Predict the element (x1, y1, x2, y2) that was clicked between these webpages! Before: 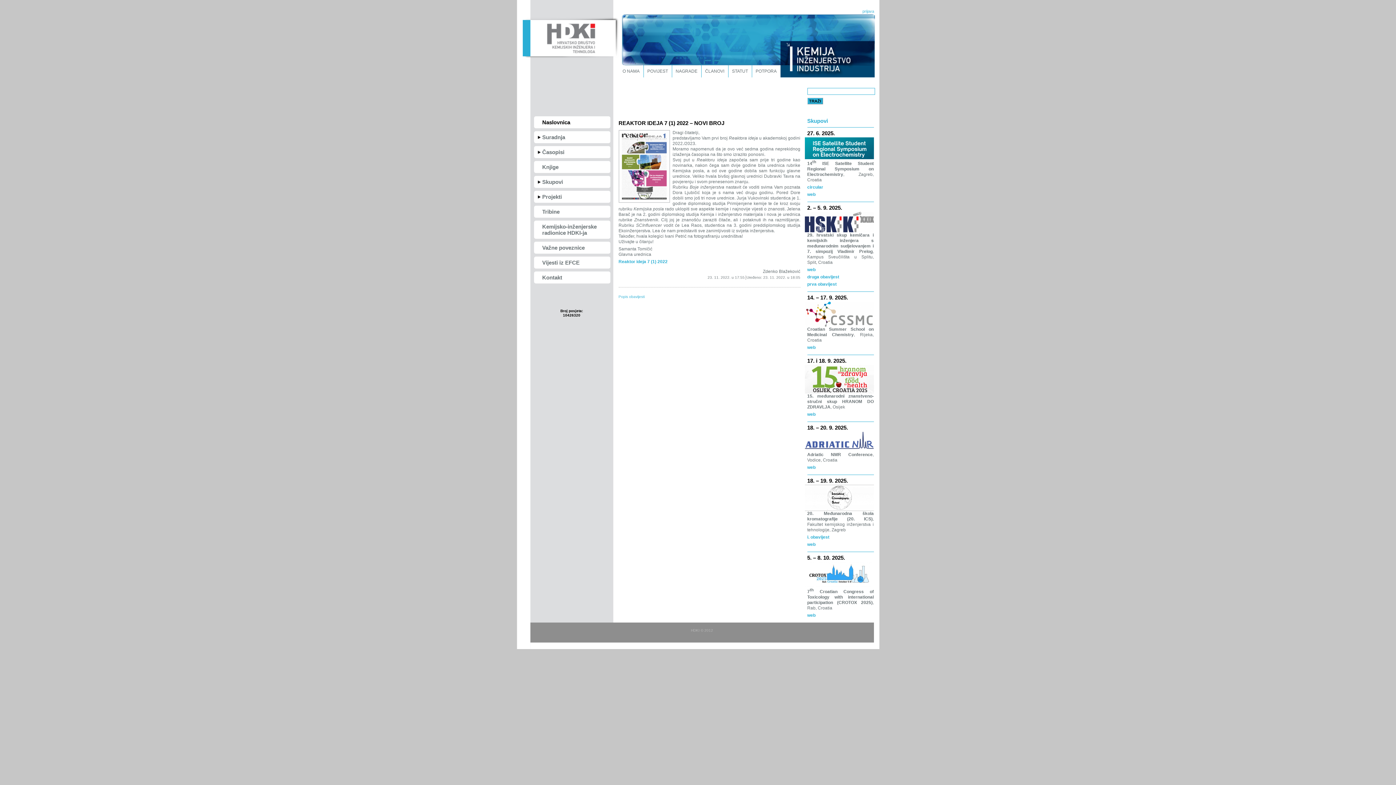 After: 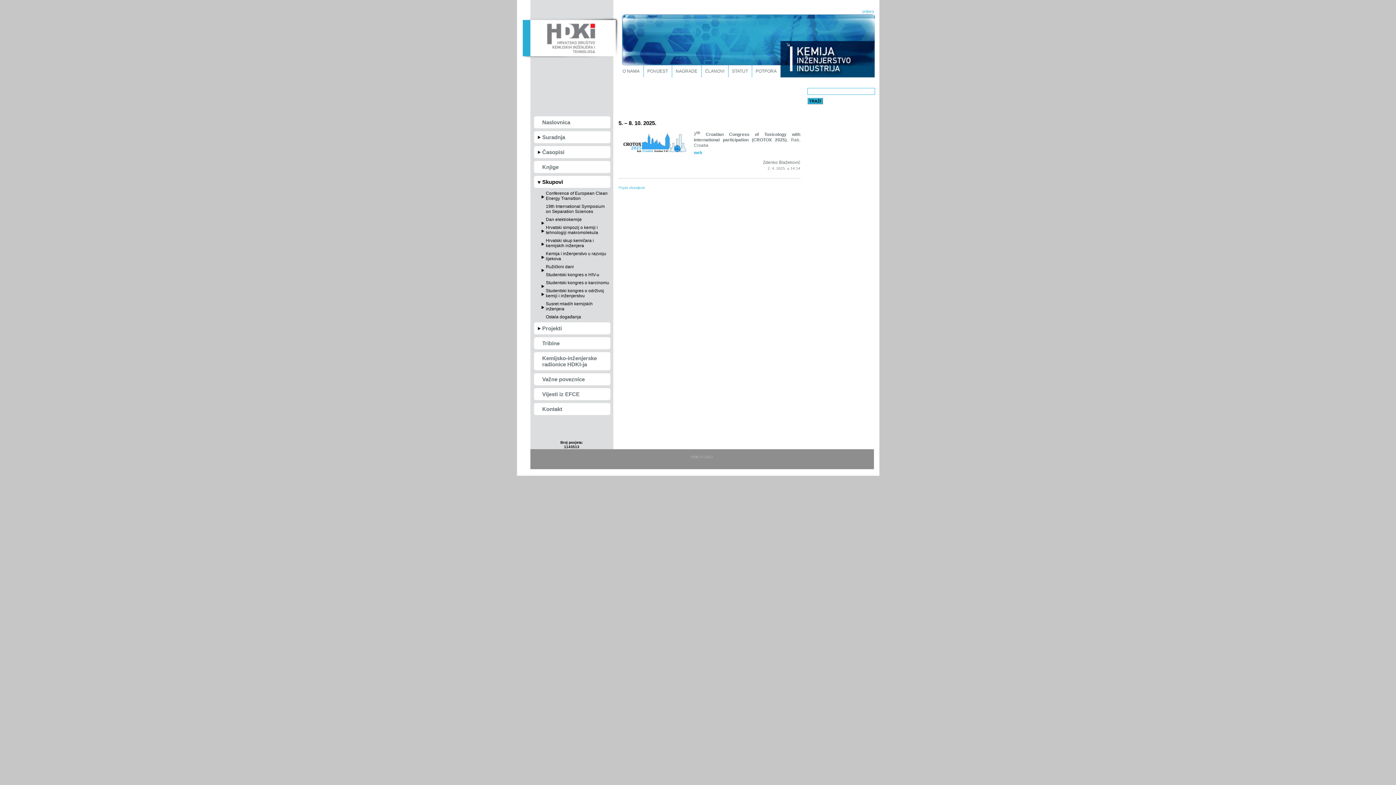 Action: label: 5. – 8. 10. 2025. bbox: (807, 554, 845, 561)